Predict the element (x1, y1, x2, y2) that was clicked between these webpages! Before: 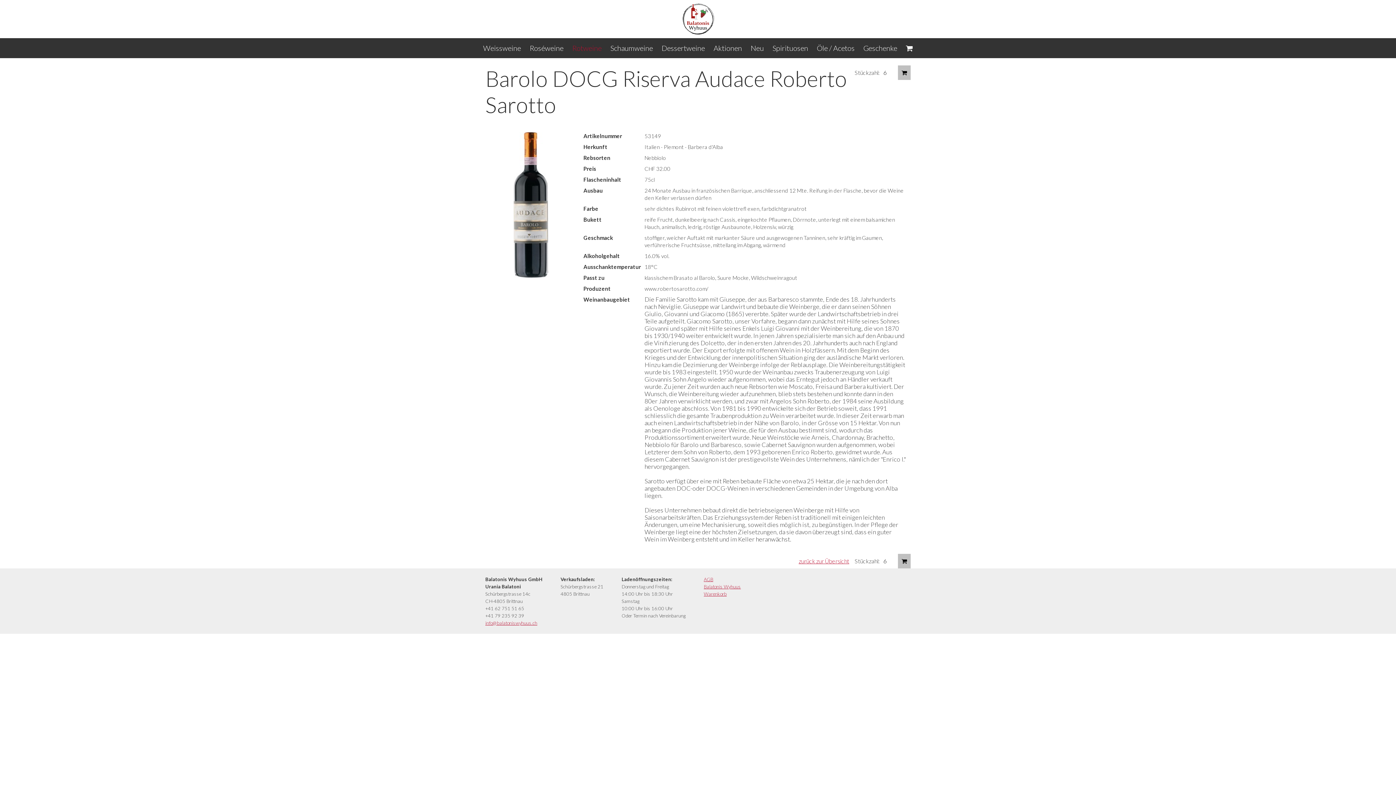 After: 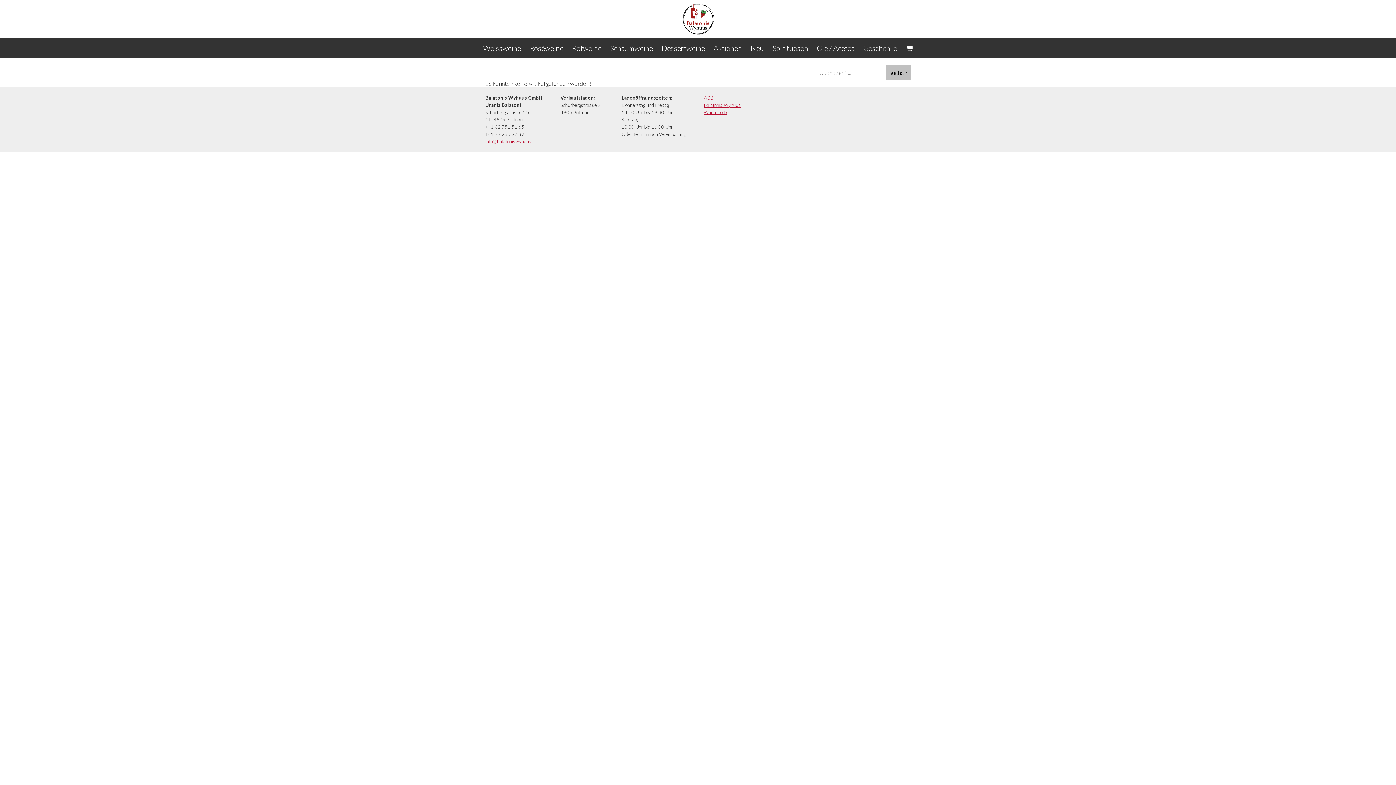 Action: bbox: (906, 38, 913, 58) label: 